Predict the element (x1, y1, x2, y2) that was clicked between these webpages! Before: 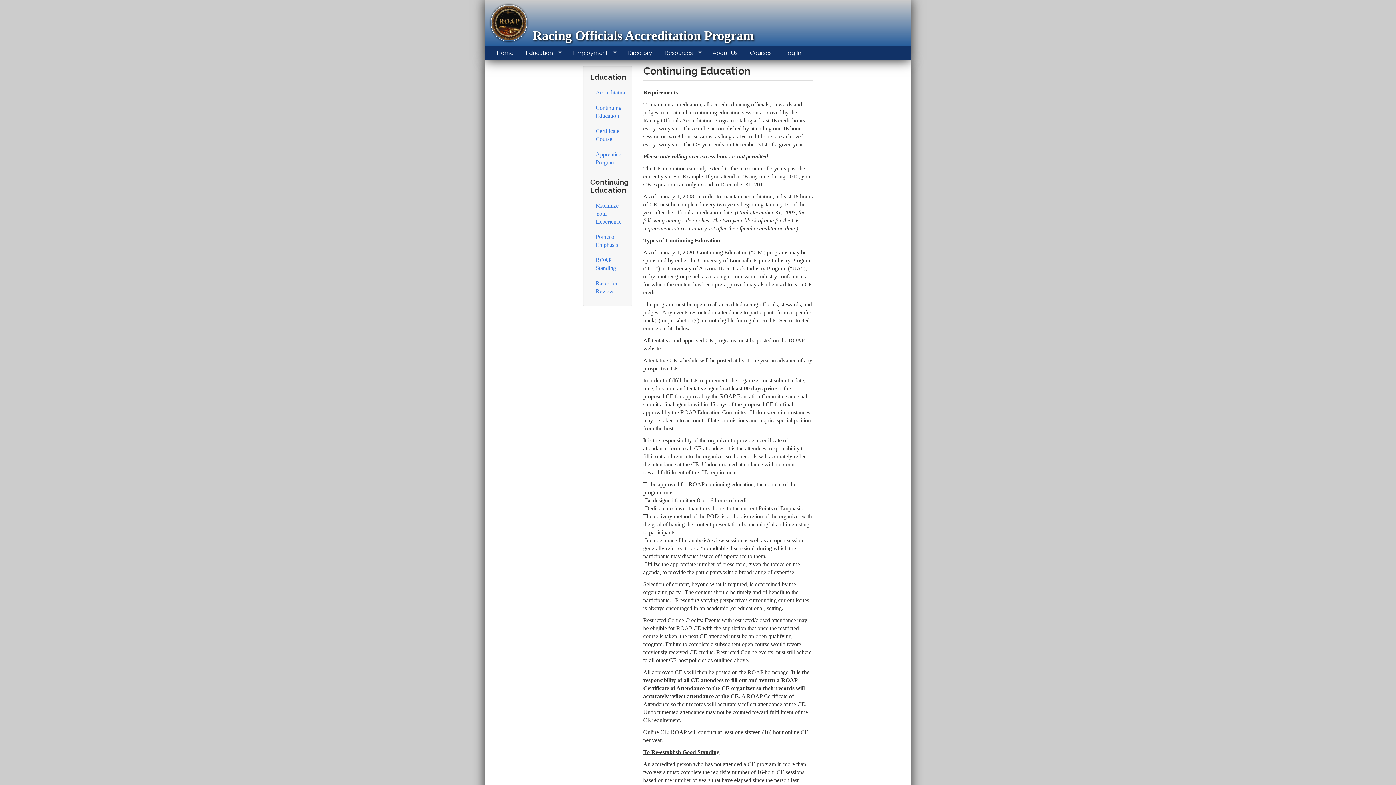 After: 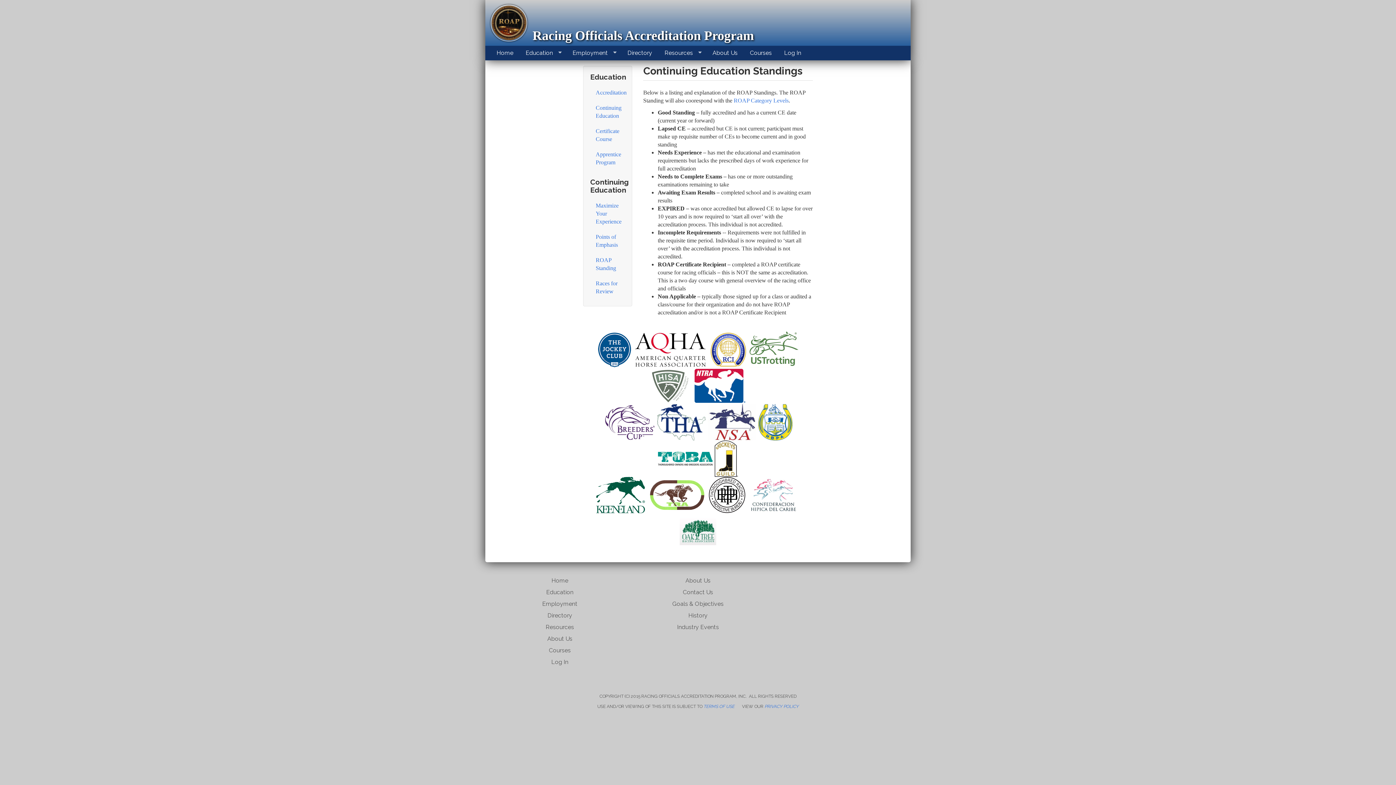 Action: label: ROAP Standing bbox: (590, 252, 625, 276)